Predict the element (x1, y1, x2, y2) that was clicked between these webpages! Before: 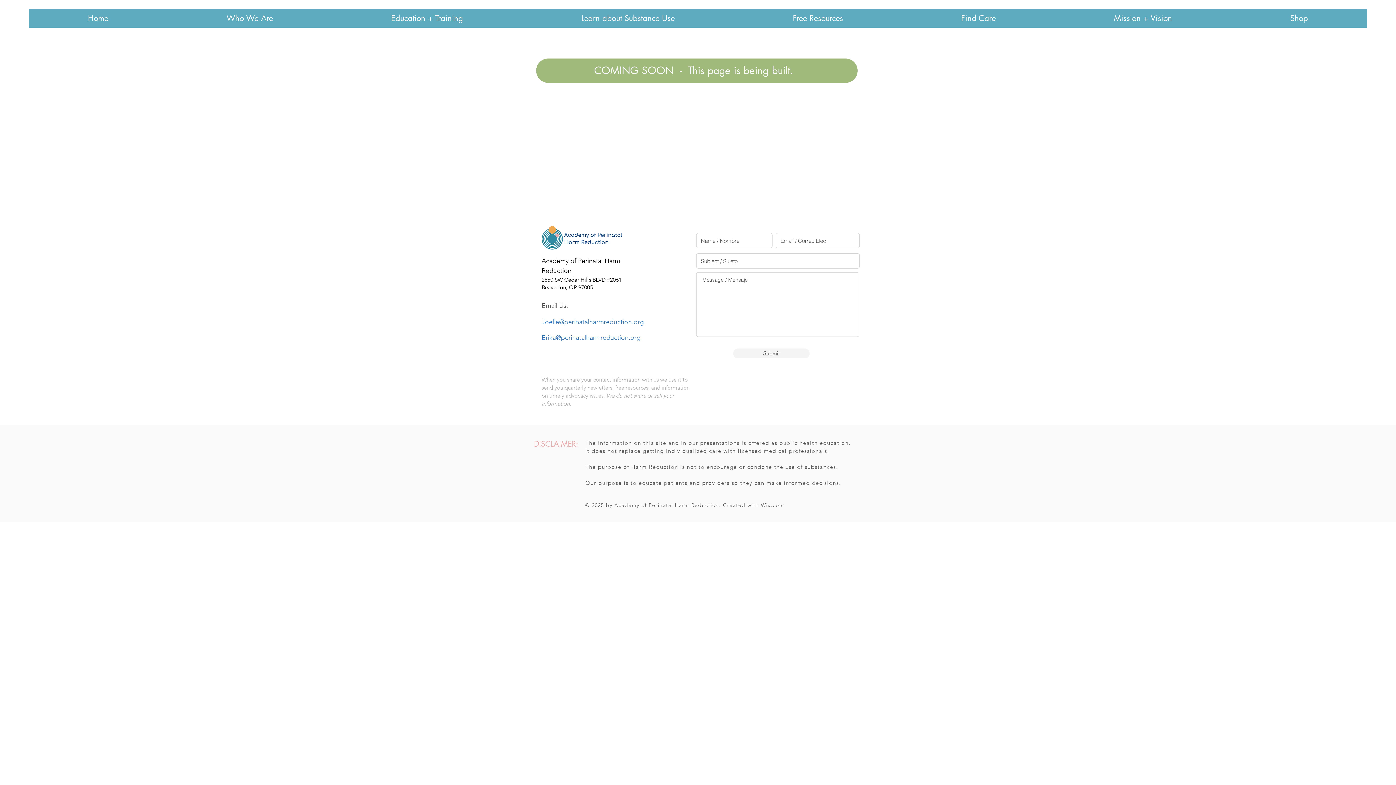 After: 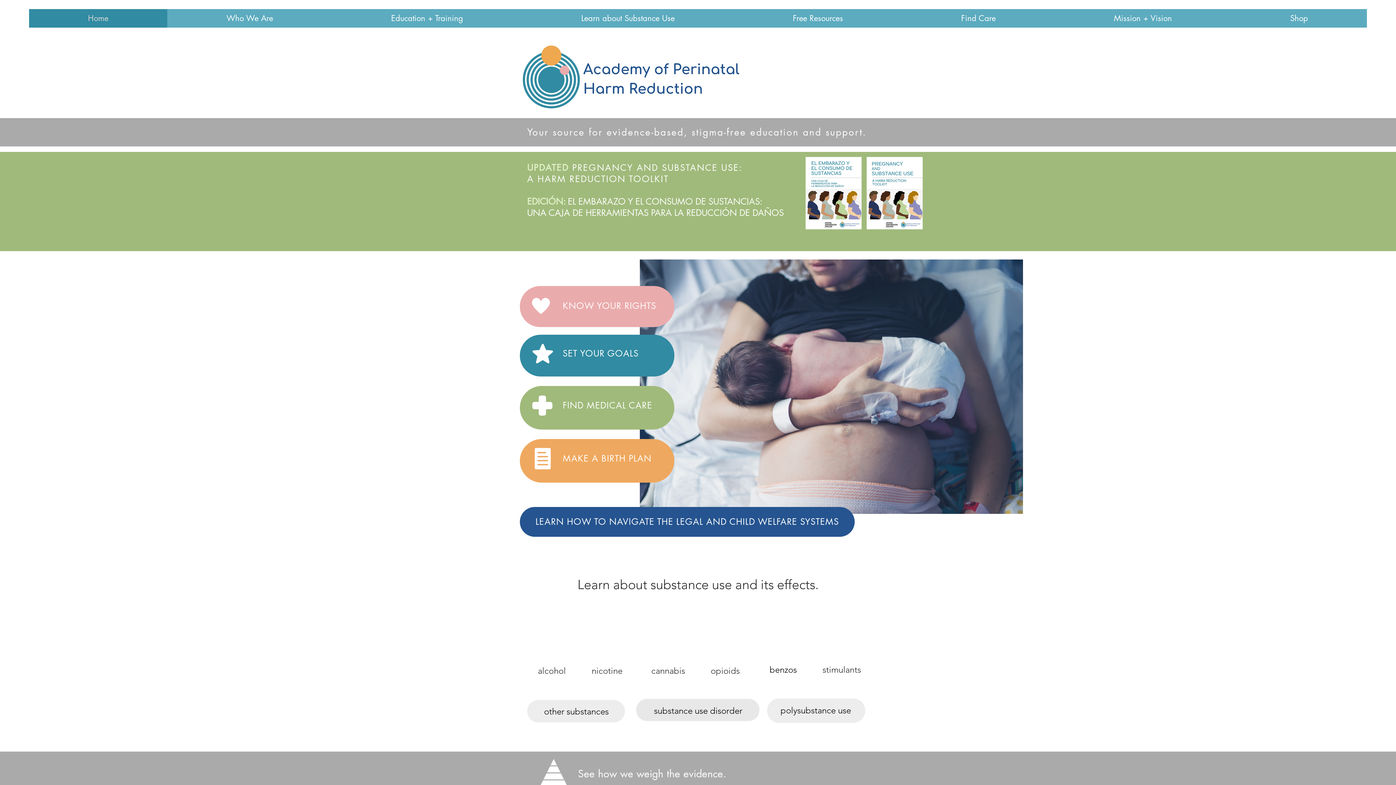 Action: bbox: (29, 9, 167, 27) label: Home